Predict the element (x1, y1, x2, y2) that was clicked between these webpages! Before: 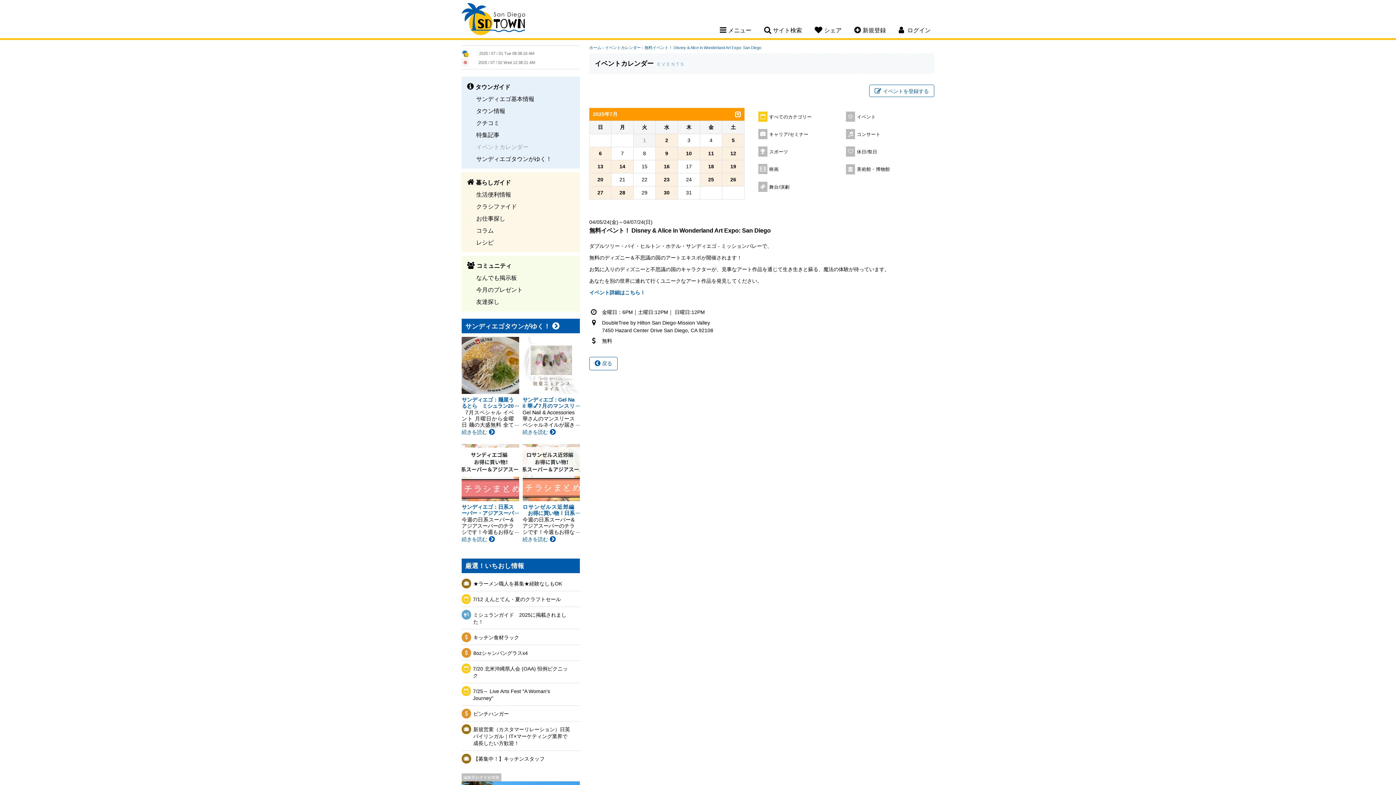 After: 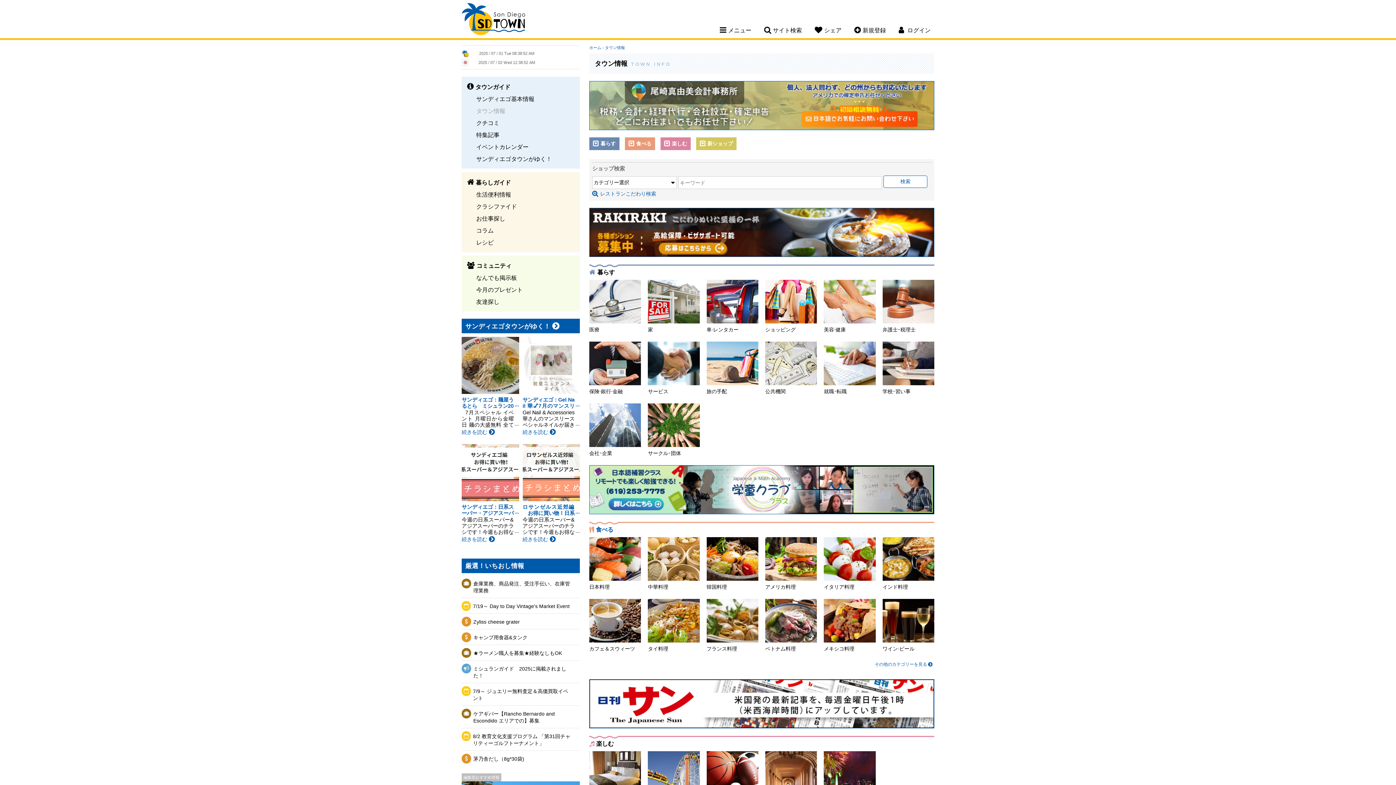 Action: label: タウン情報 bbox: (476, 105, 505, 117)